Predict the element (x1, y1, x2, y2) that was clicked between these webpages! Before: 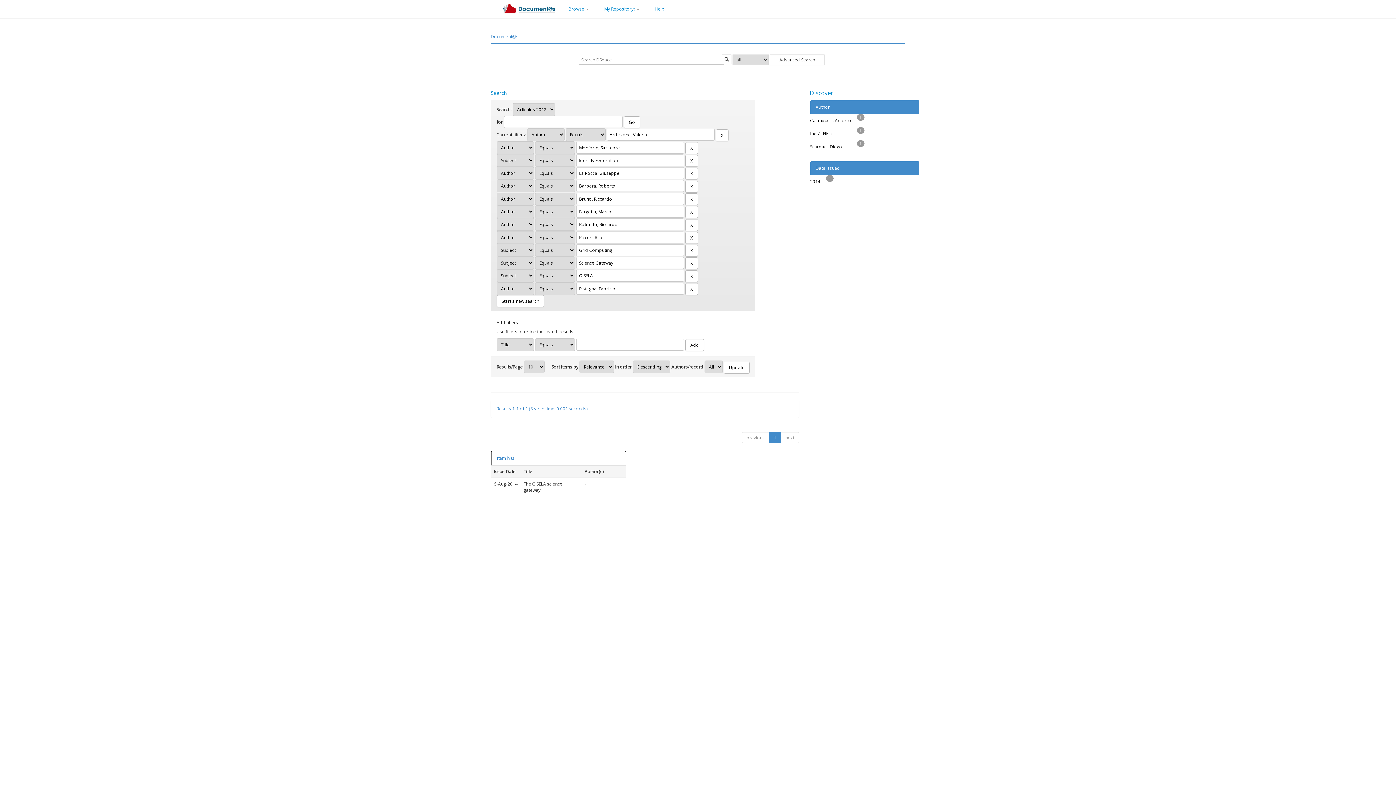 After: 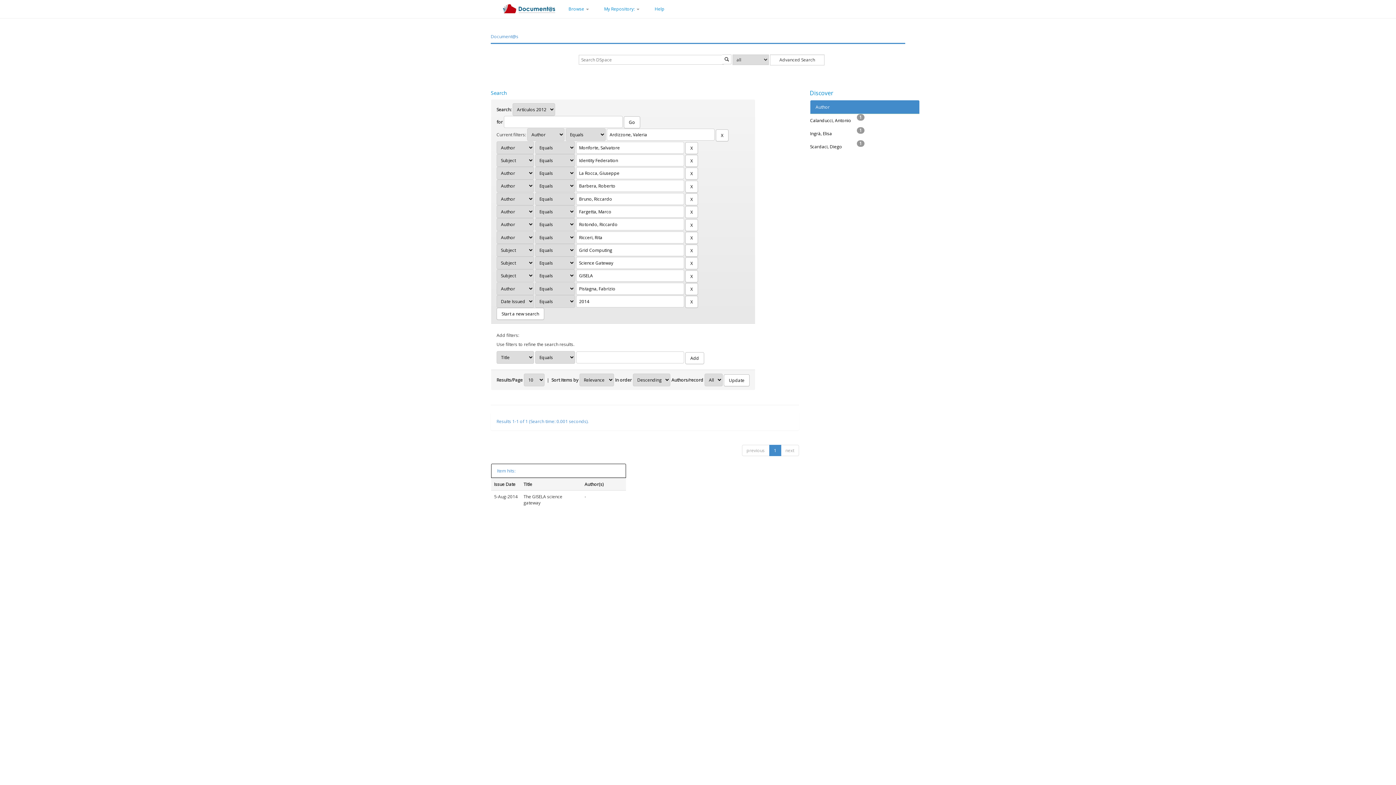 Action: bbox: (810, 178, 826, 184) label: 2014